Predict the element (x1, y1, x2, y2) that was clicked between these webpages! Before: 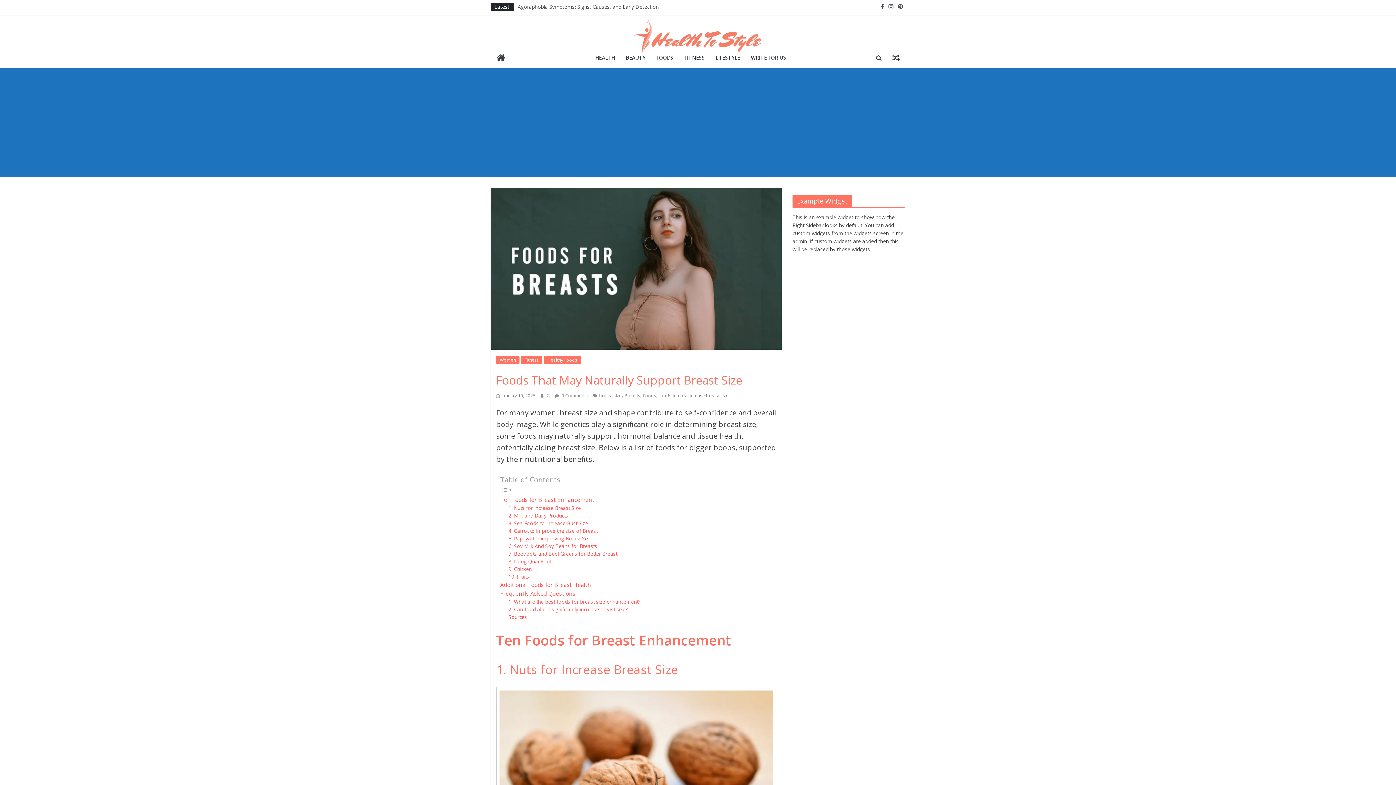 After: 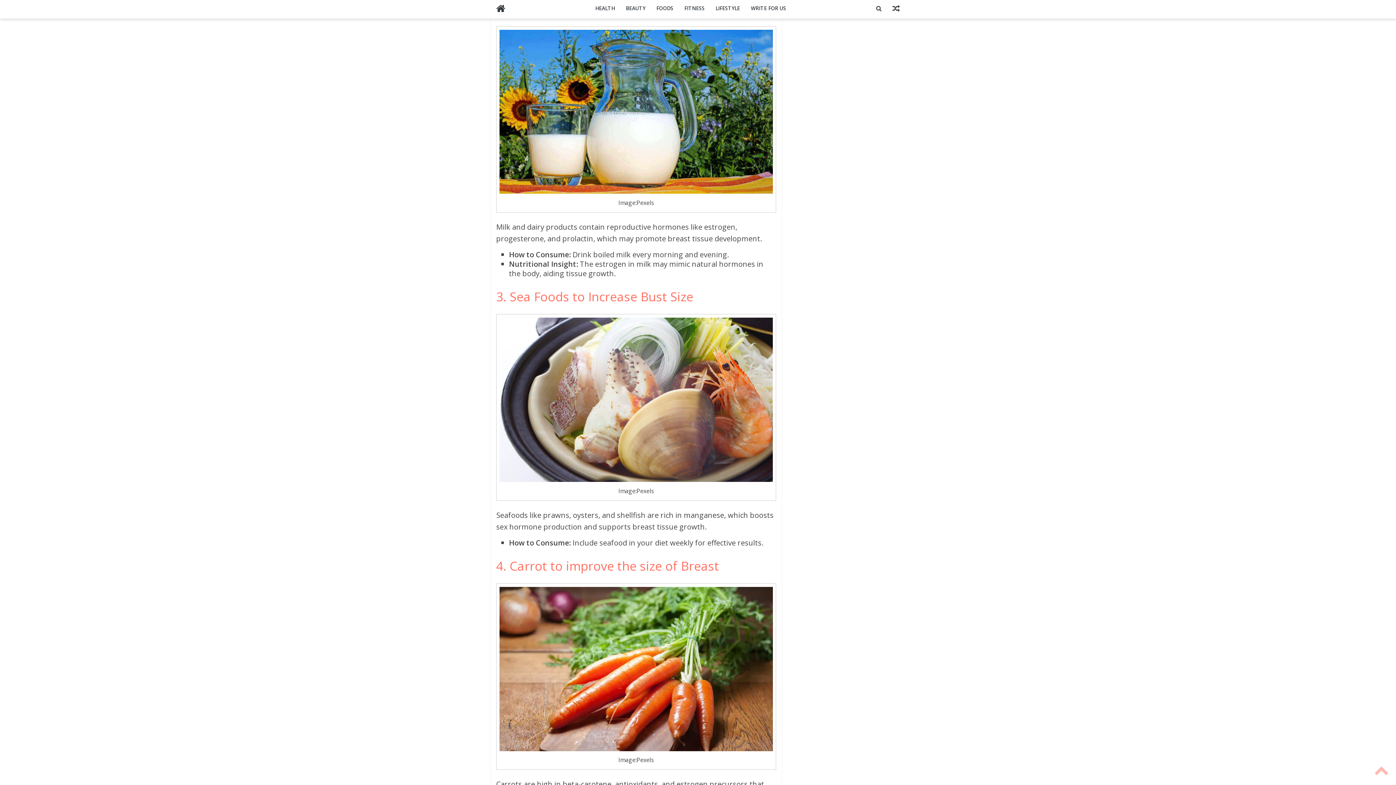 Action: bbox: (508, 512, 568, 519) label: 2. Milk and Dairy Products